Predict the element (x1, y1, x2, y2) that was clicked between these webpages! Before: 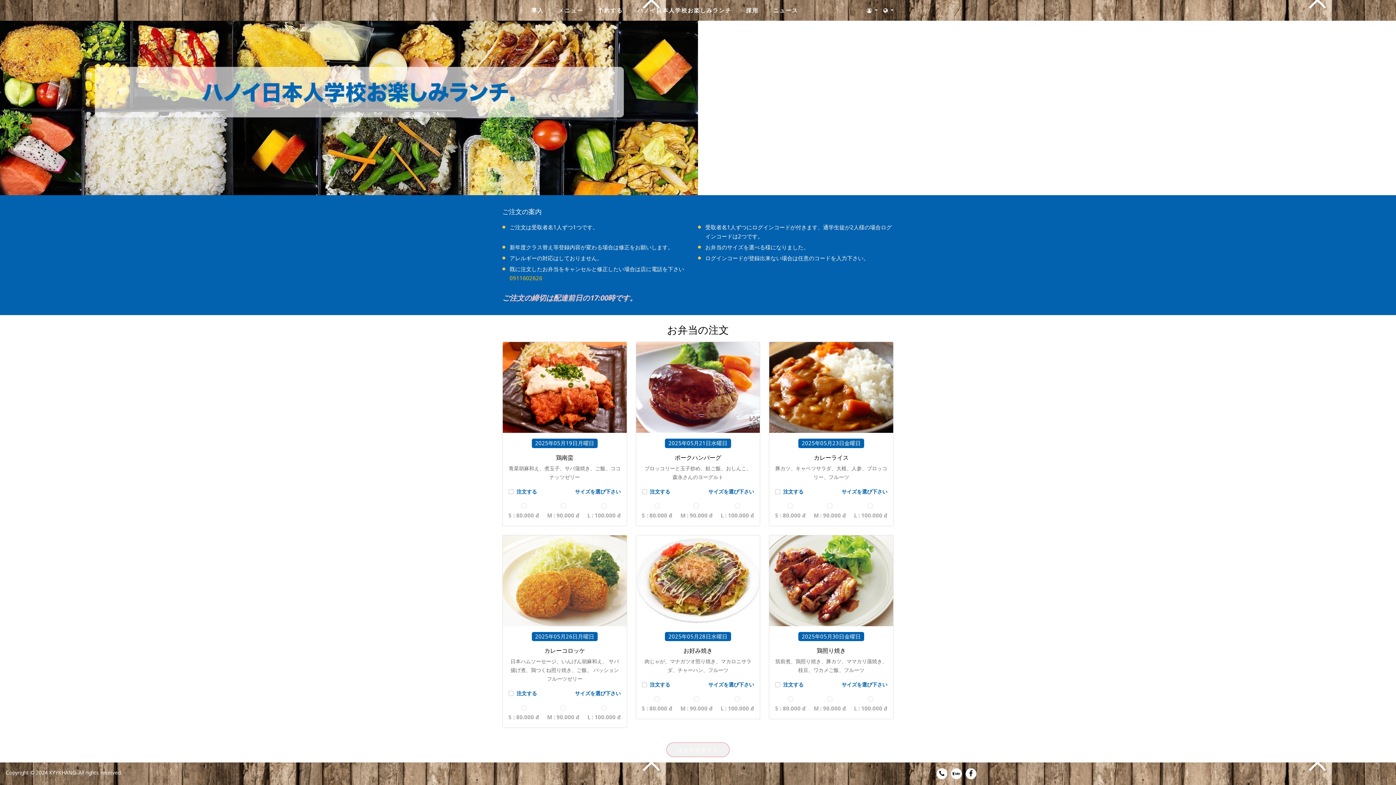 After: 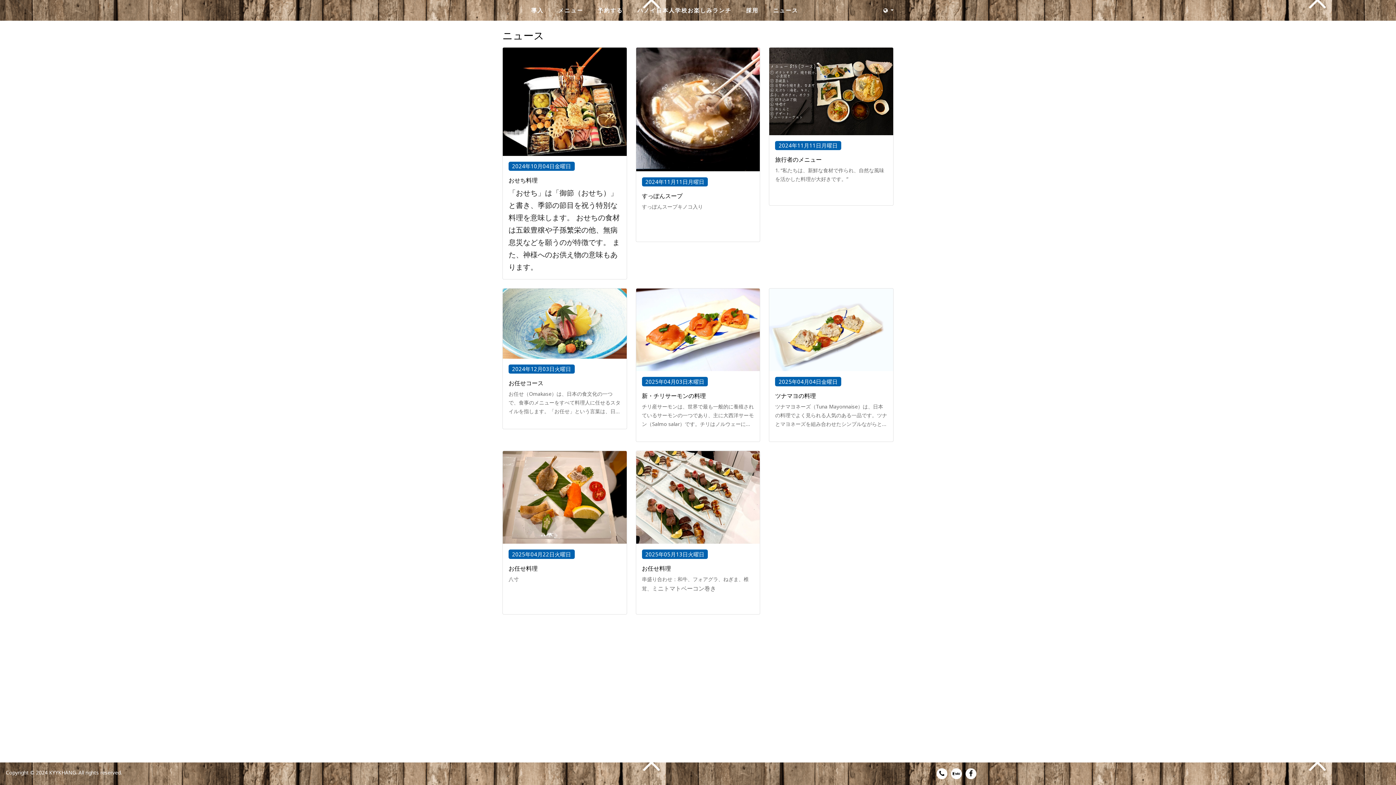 Action: label: ニュース bbox: (773, 5, 798, 14)